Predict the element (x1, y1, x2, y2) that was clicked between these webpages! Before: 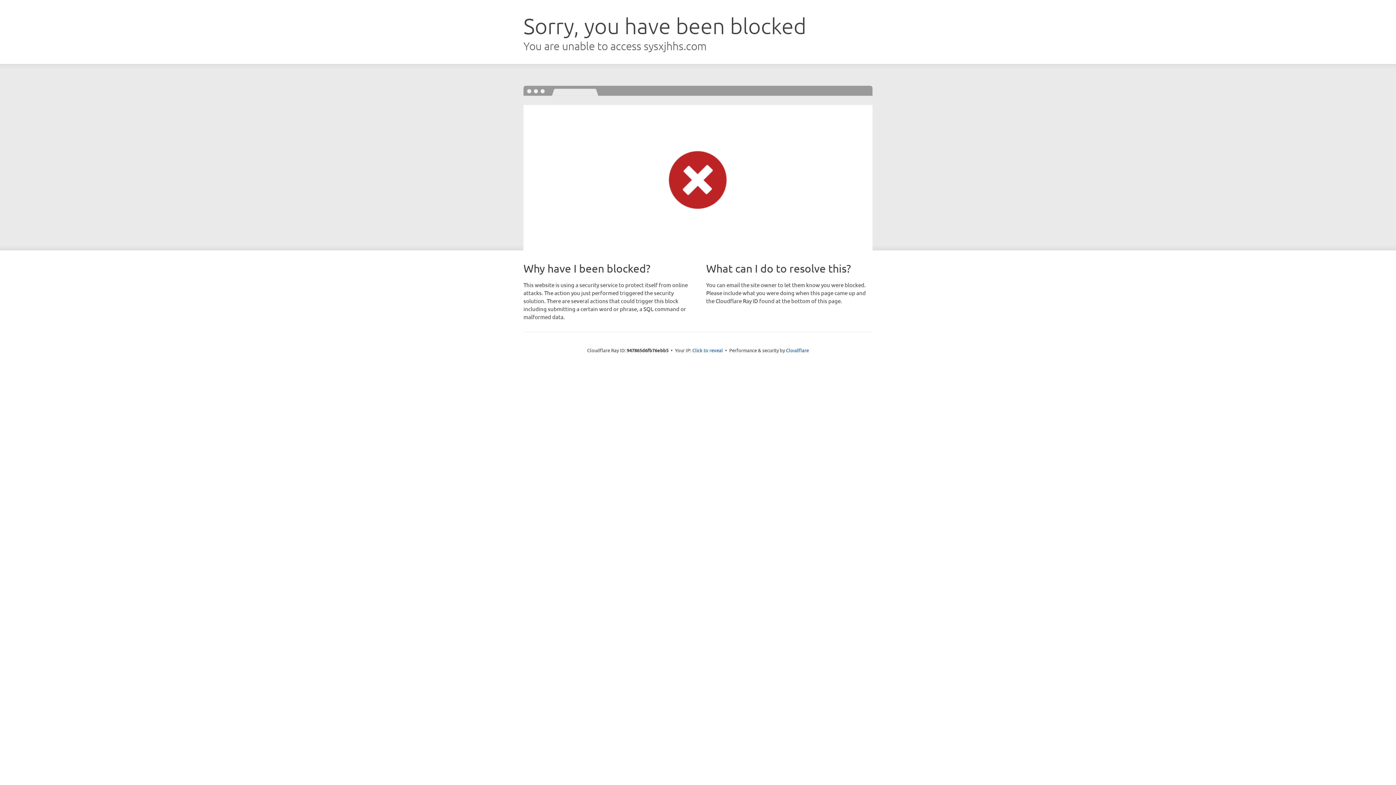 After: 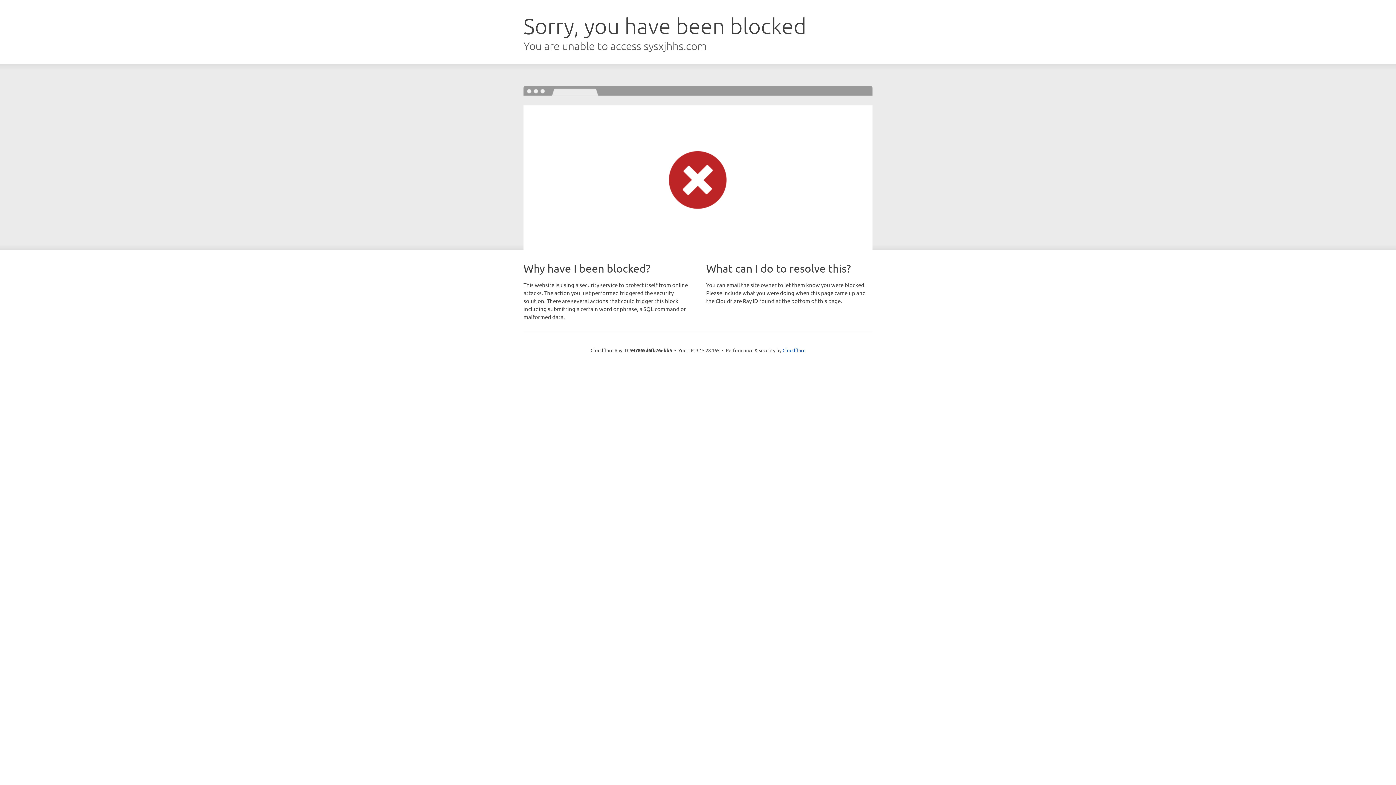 Action: label: Click to reveal bbox: (692, 346, 723, 353)